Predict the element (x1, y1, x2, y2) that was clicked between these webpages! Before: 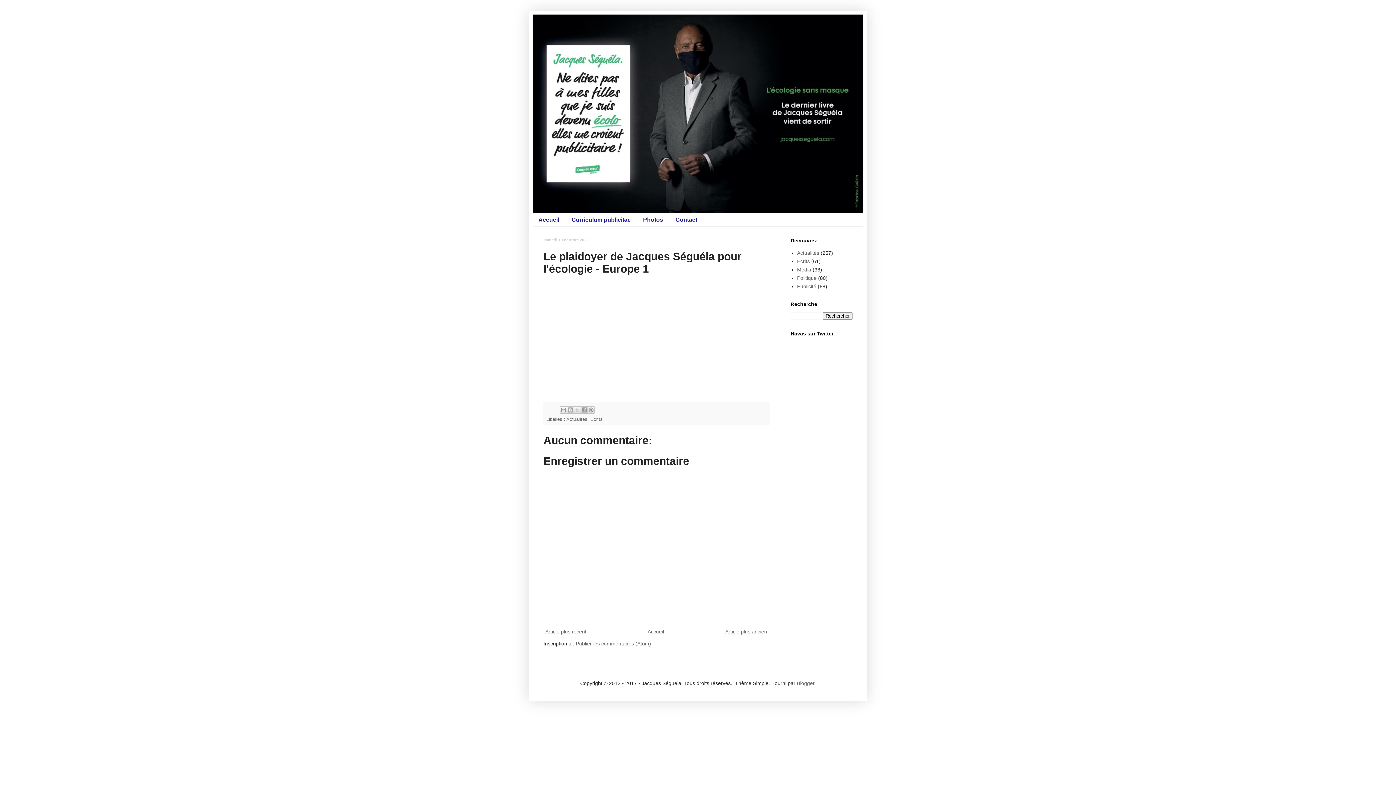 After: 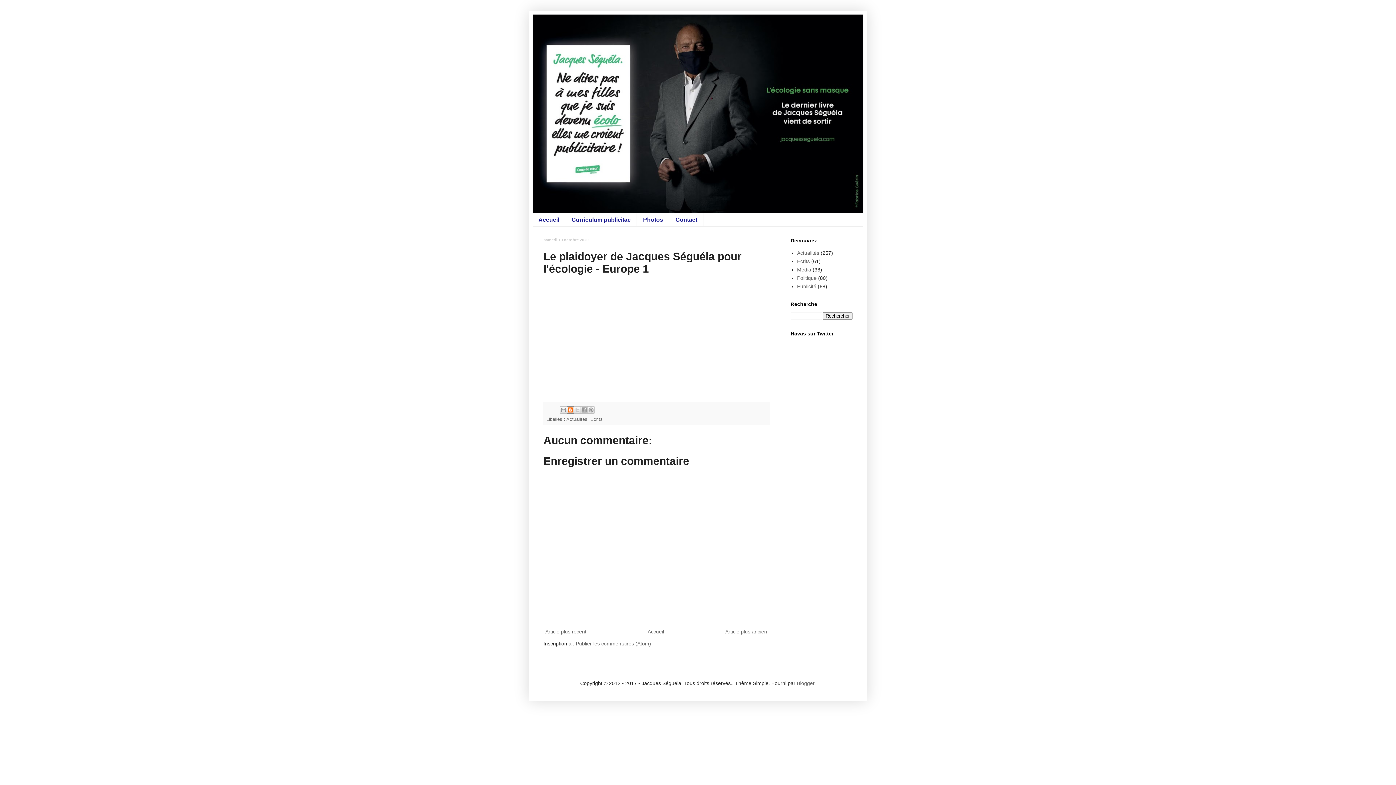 Action: label: BlogThis! bbox: (566, 406, 574, 413)